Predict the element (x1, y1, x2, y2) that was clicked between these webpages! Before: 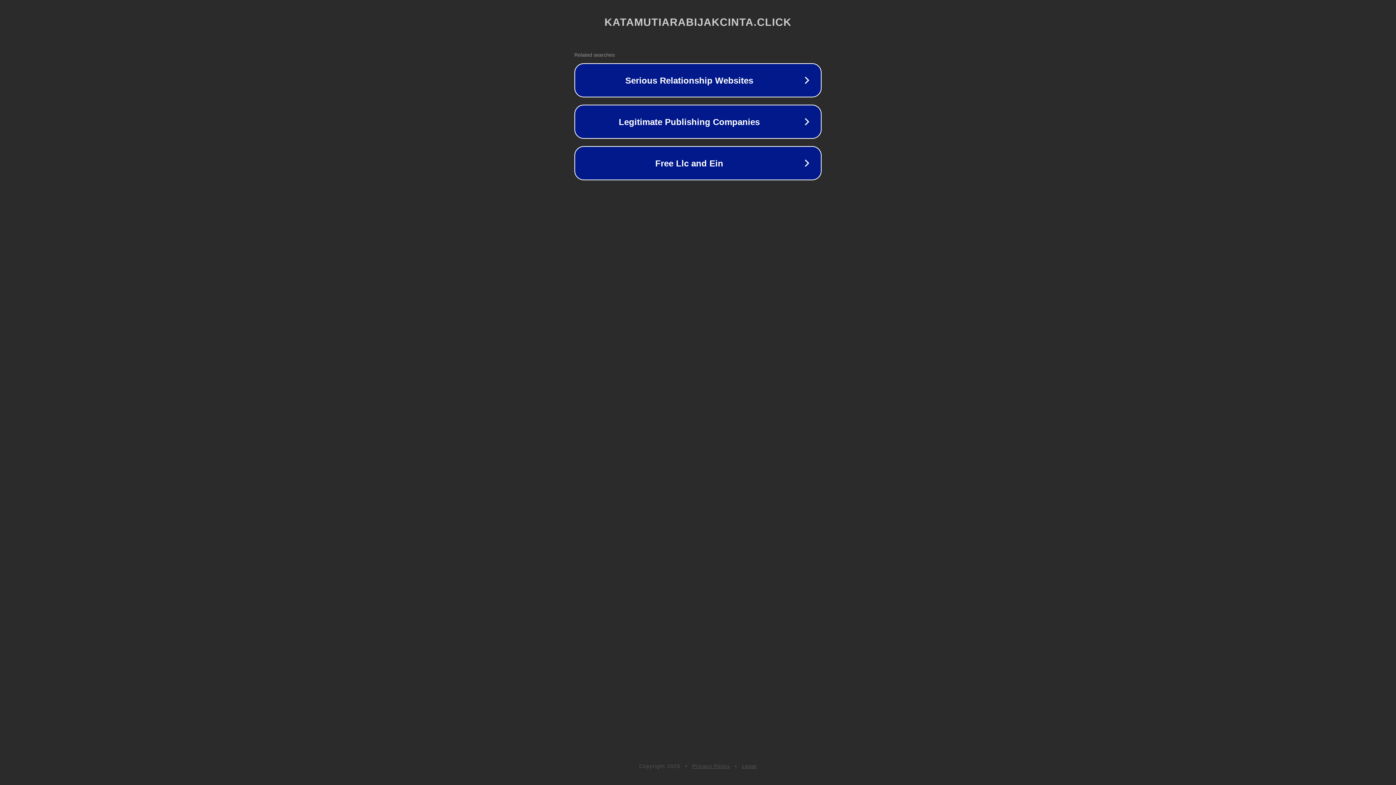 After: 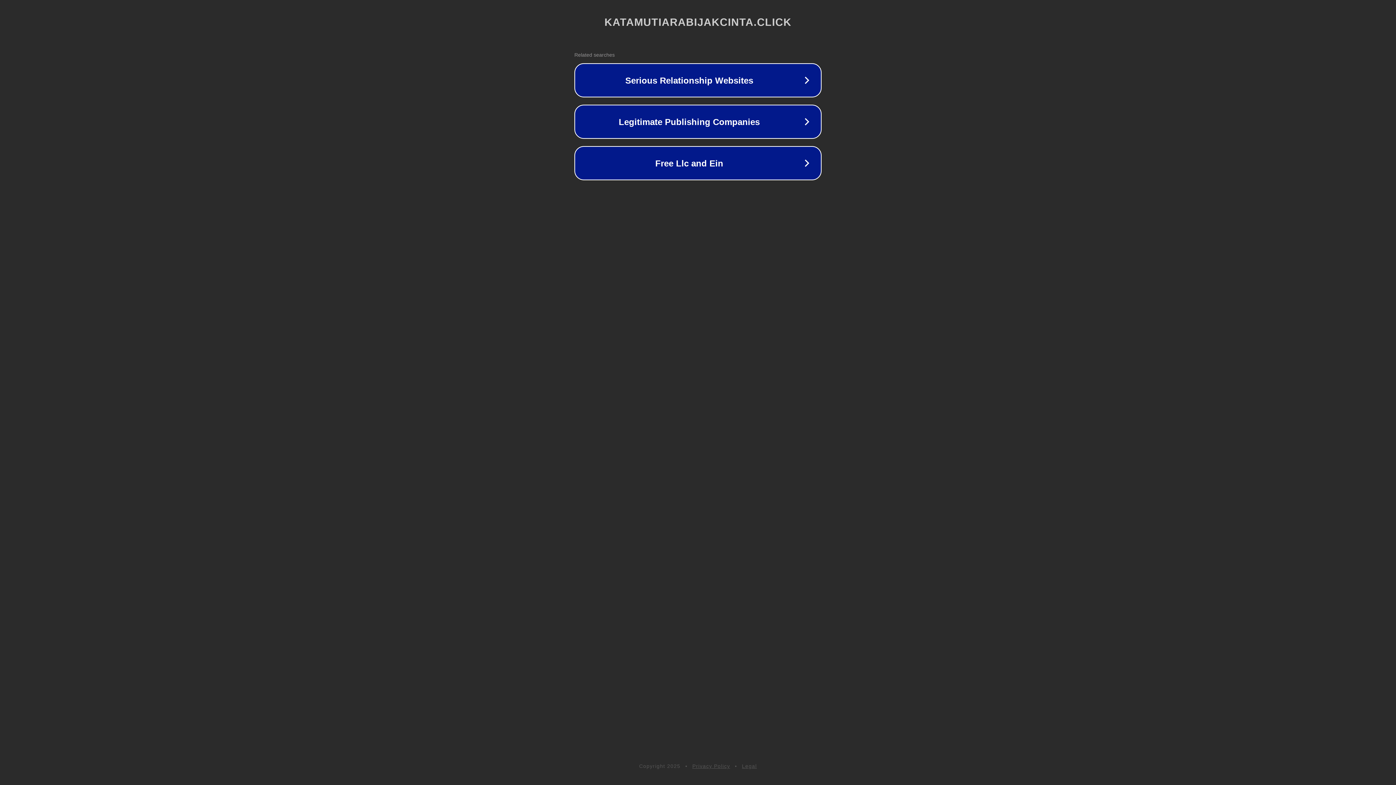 Action: bbox: (742, 763, 757, 769) label: Legal